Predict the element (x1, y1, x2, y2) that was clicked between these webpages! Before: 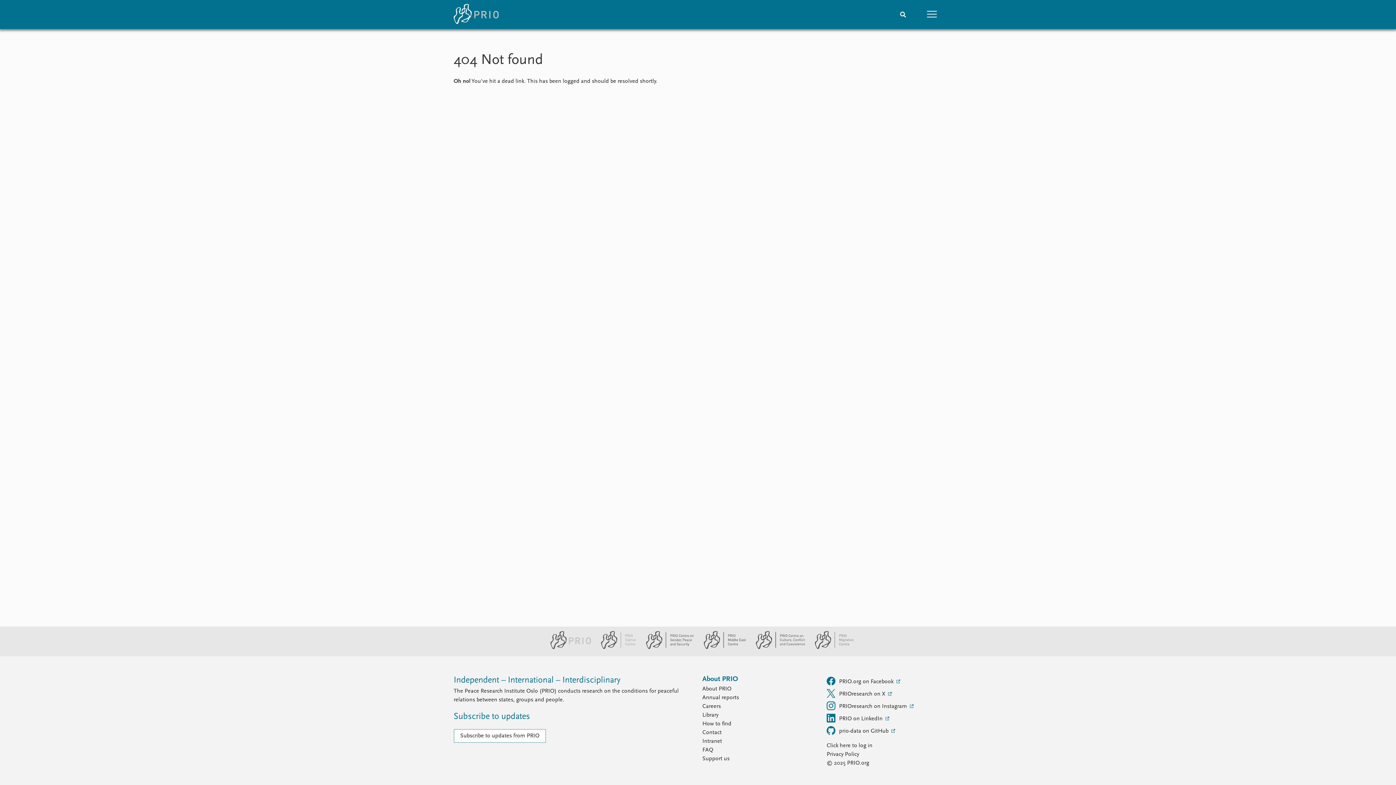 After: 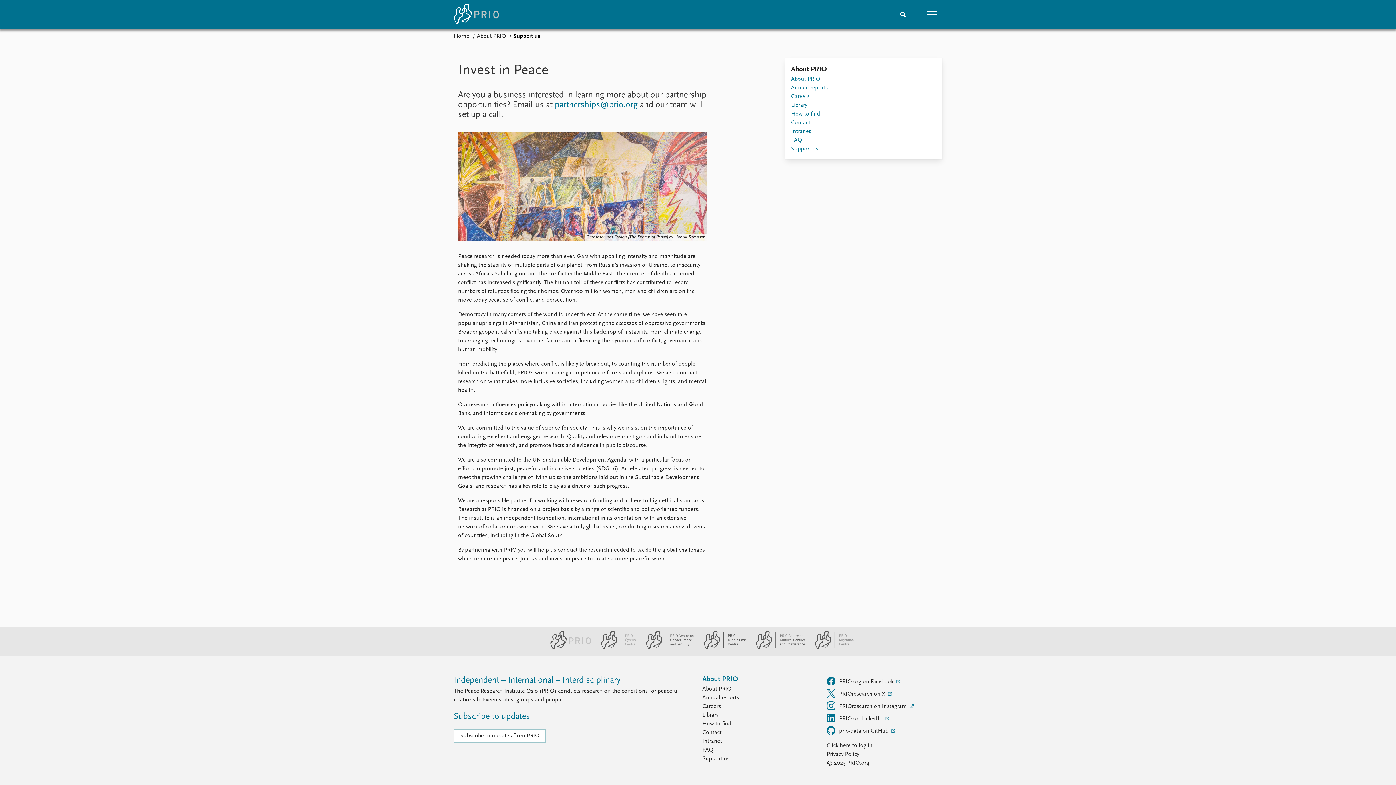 Action: bbox: (702, 754, 818, 763) label: Support us